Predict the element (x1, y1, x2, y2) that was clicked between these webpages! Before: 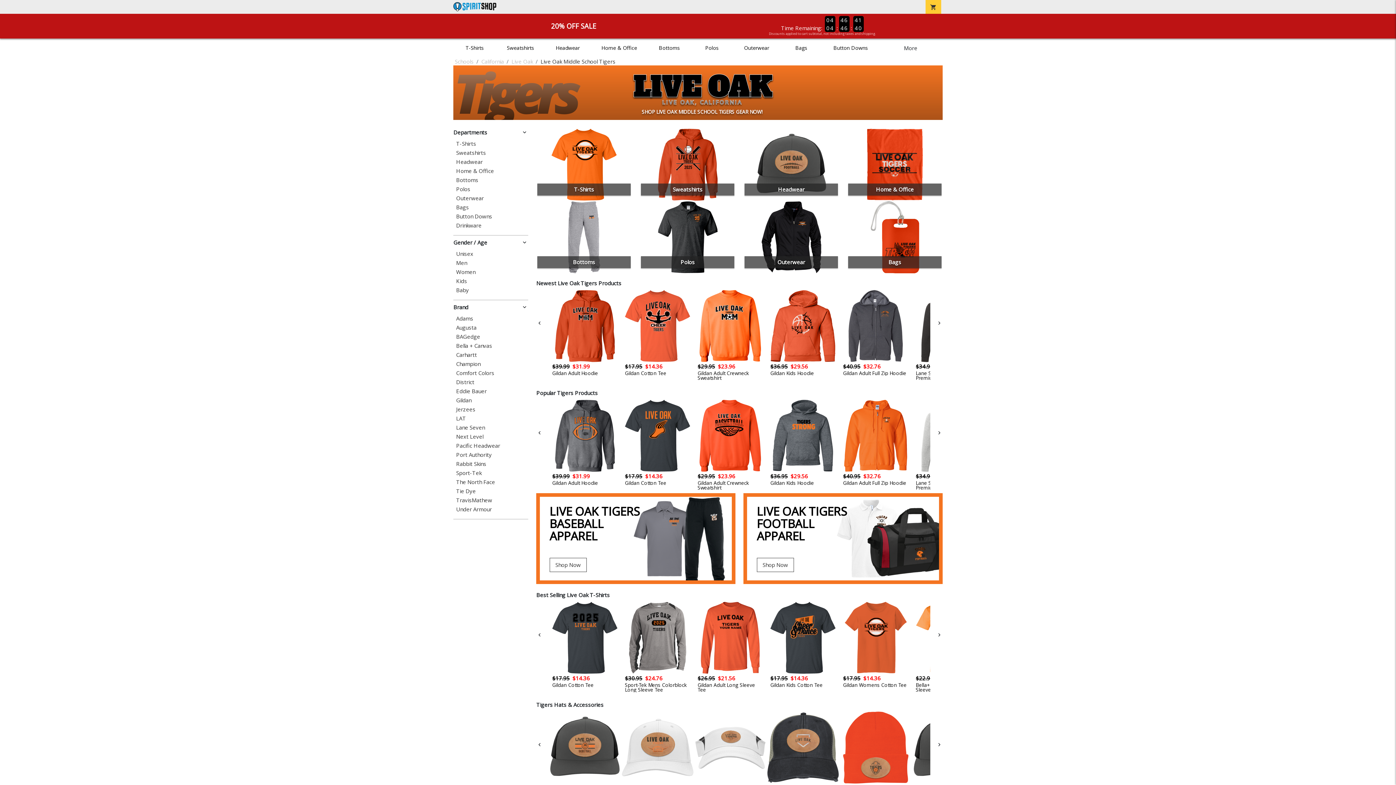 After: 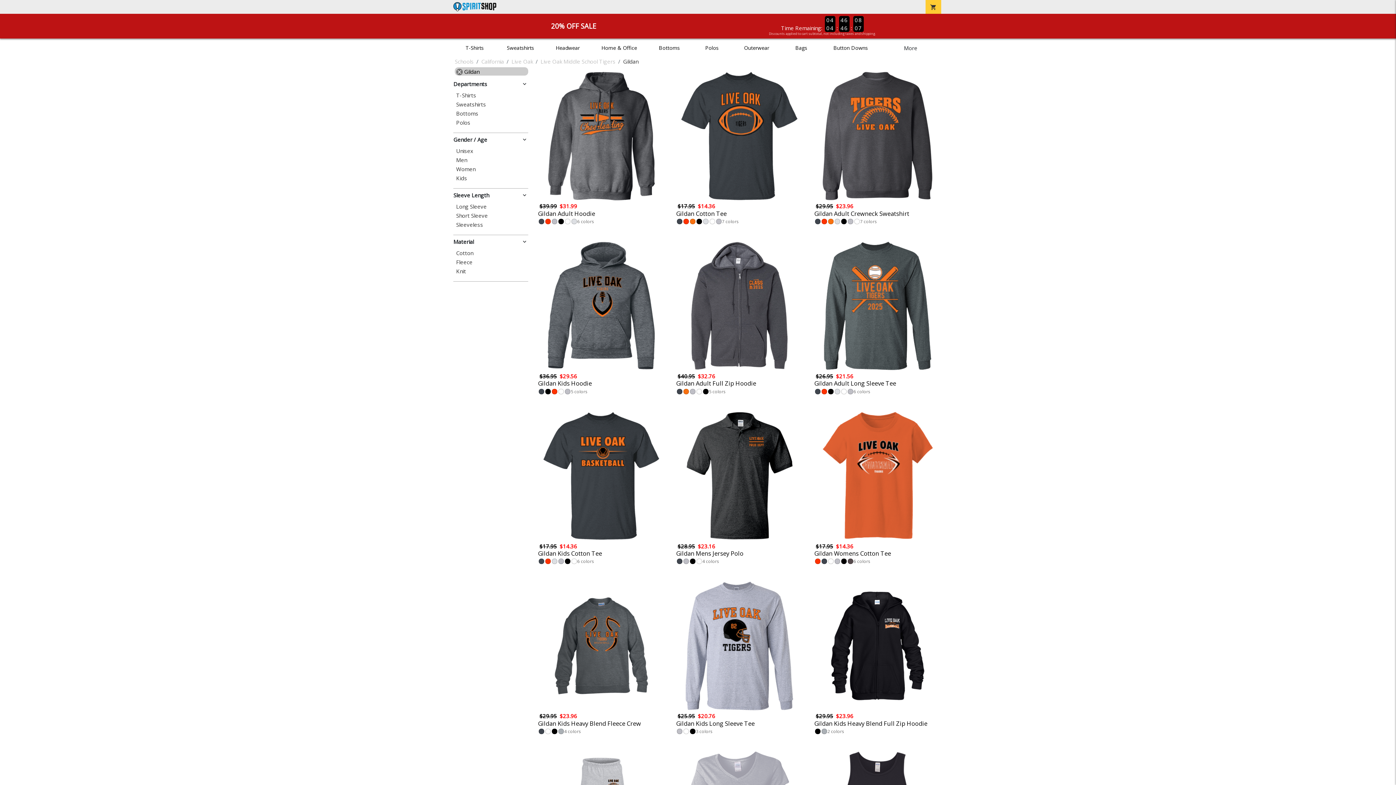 Action: bbox: (456, 397, 528, 403) label: Gildan